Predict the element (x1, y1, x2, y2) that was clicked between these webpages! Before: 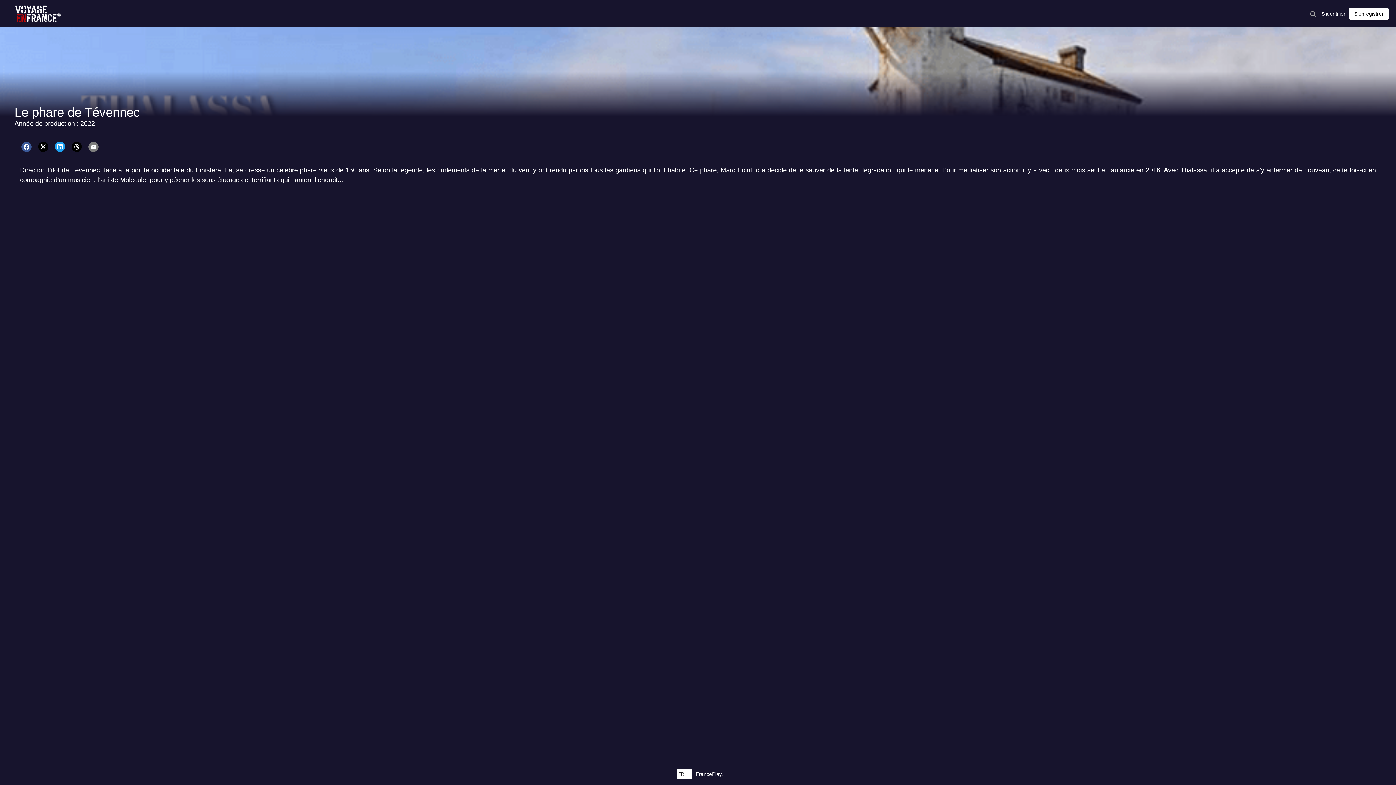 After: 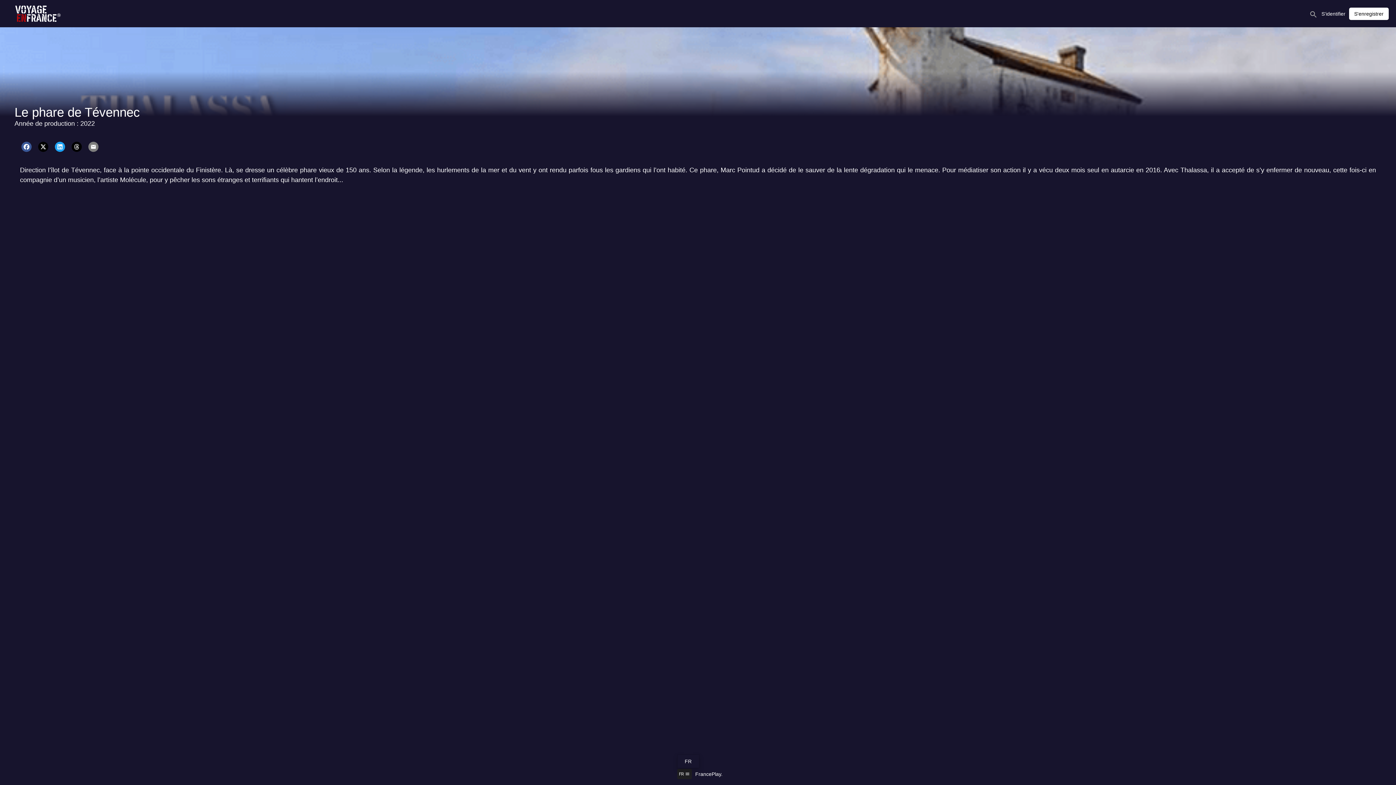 Action: label: FR menu bbox: (676, 771, 692, 776)